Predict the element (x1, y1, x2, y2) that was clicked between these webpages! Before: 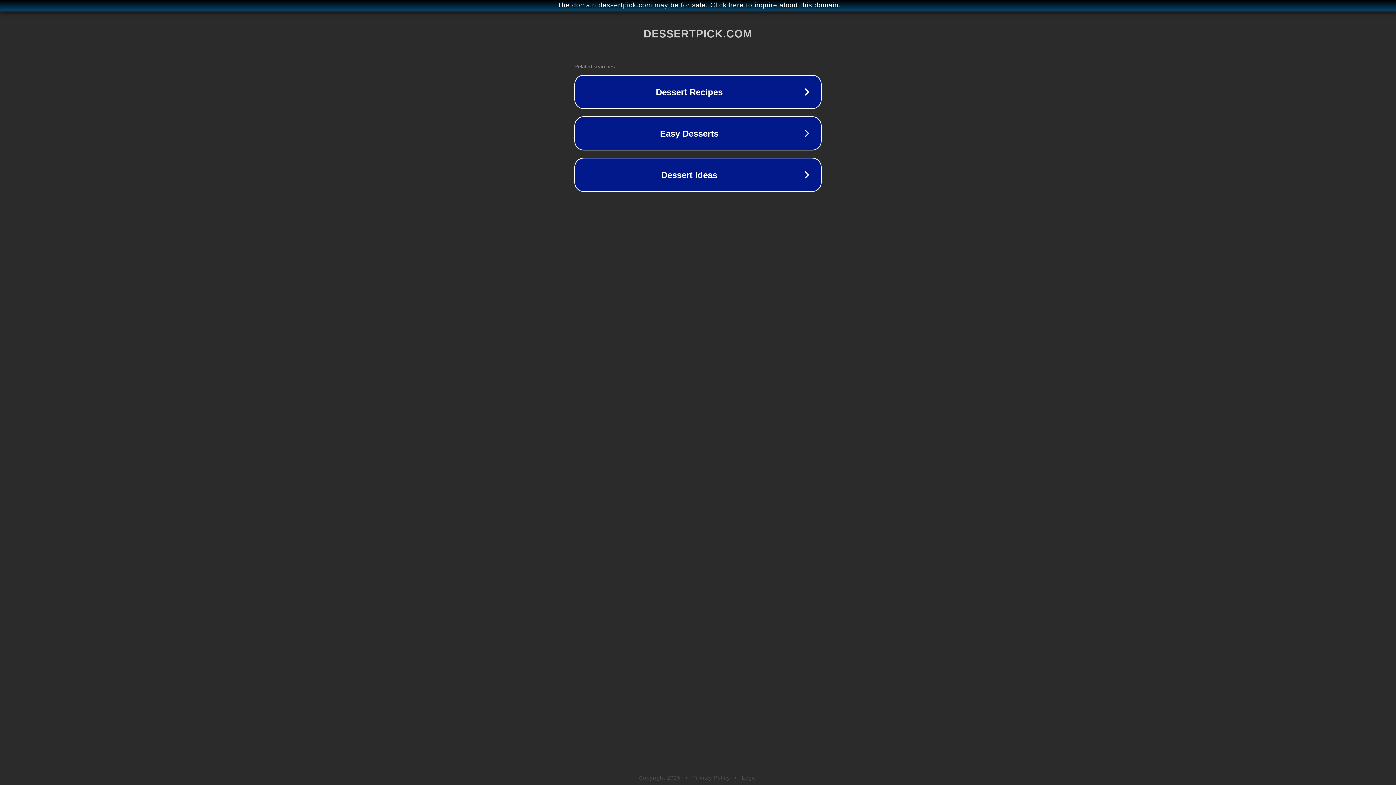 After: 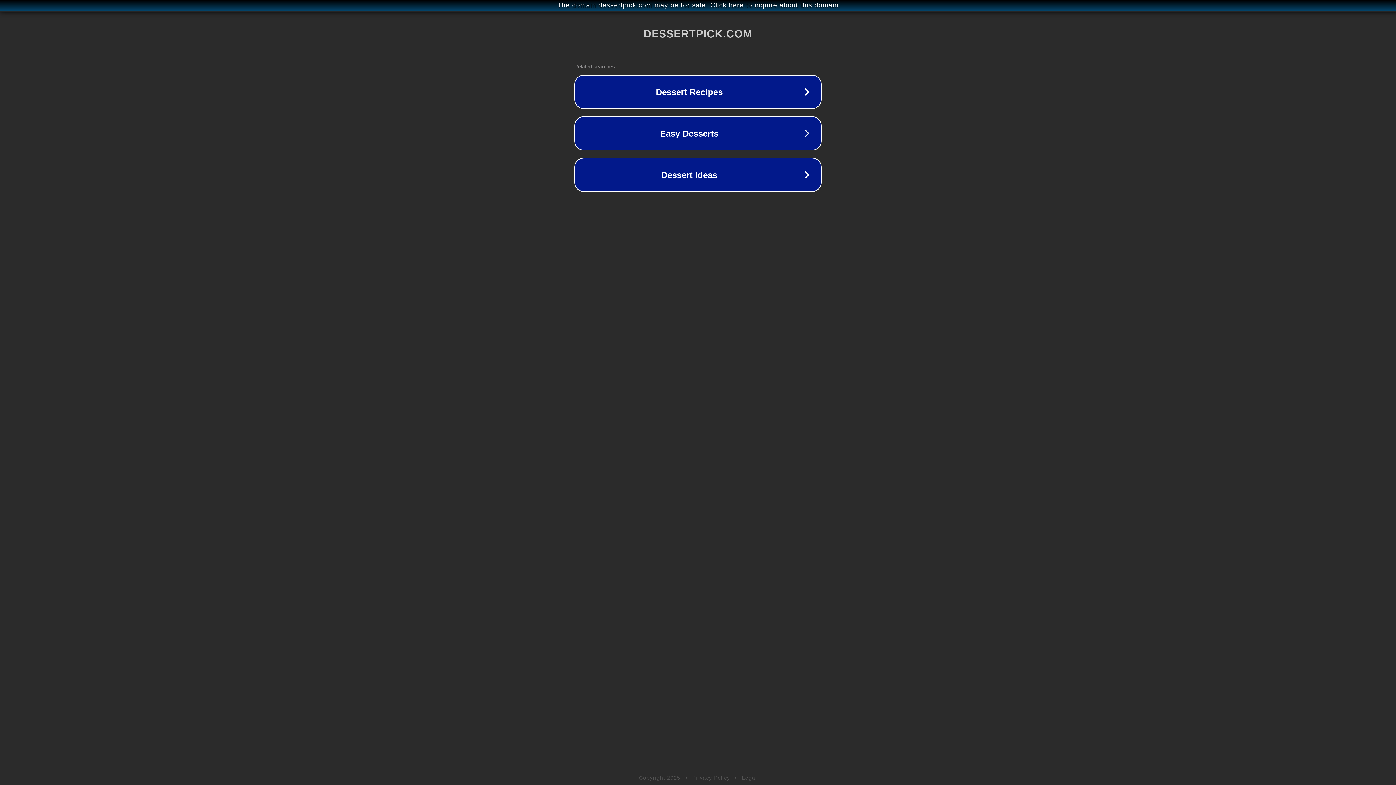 Action: bbox: (692, 775, 730, 781) label: Privacy Policy